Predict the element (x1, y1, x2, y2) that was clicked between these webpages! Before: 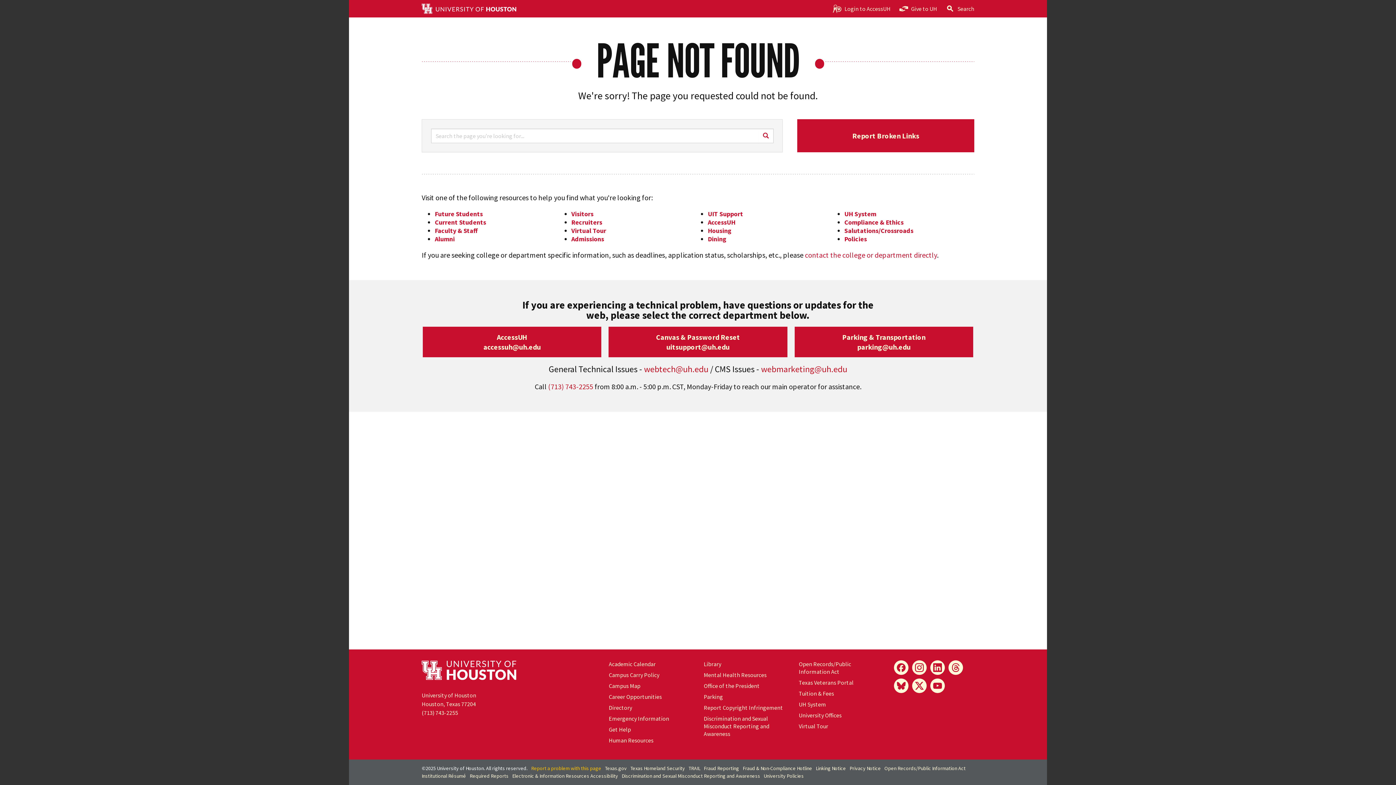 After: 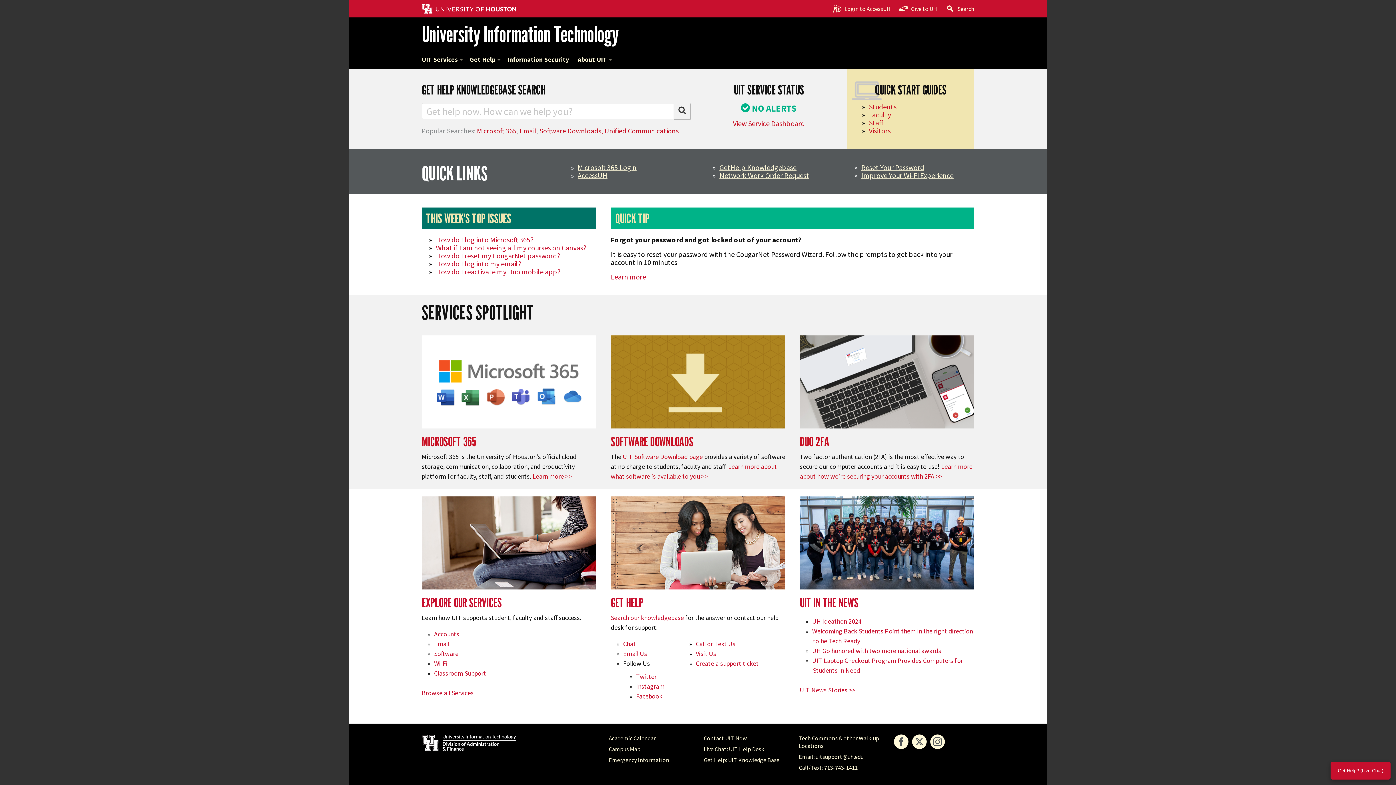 Action: label: UIT Support bbox: (708, 209, 743, 218)